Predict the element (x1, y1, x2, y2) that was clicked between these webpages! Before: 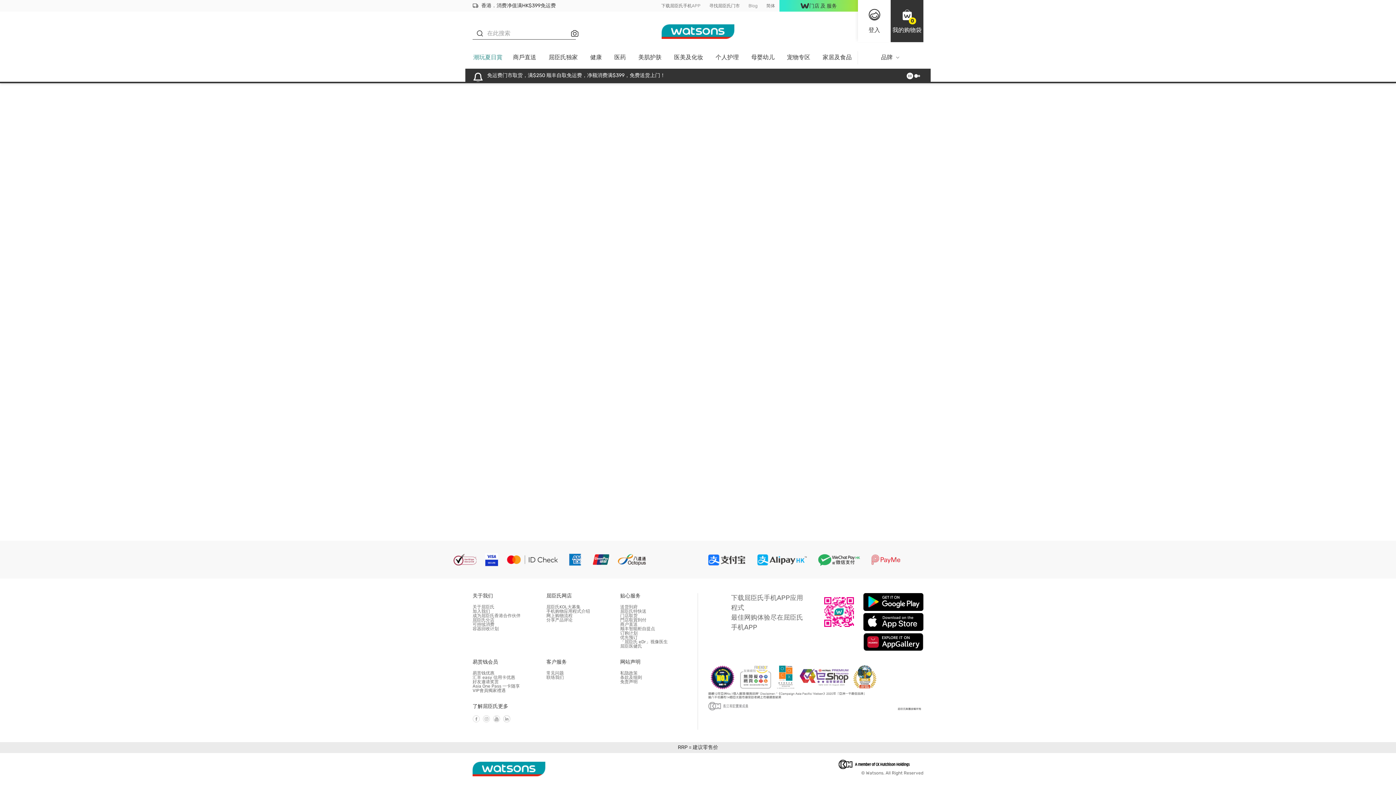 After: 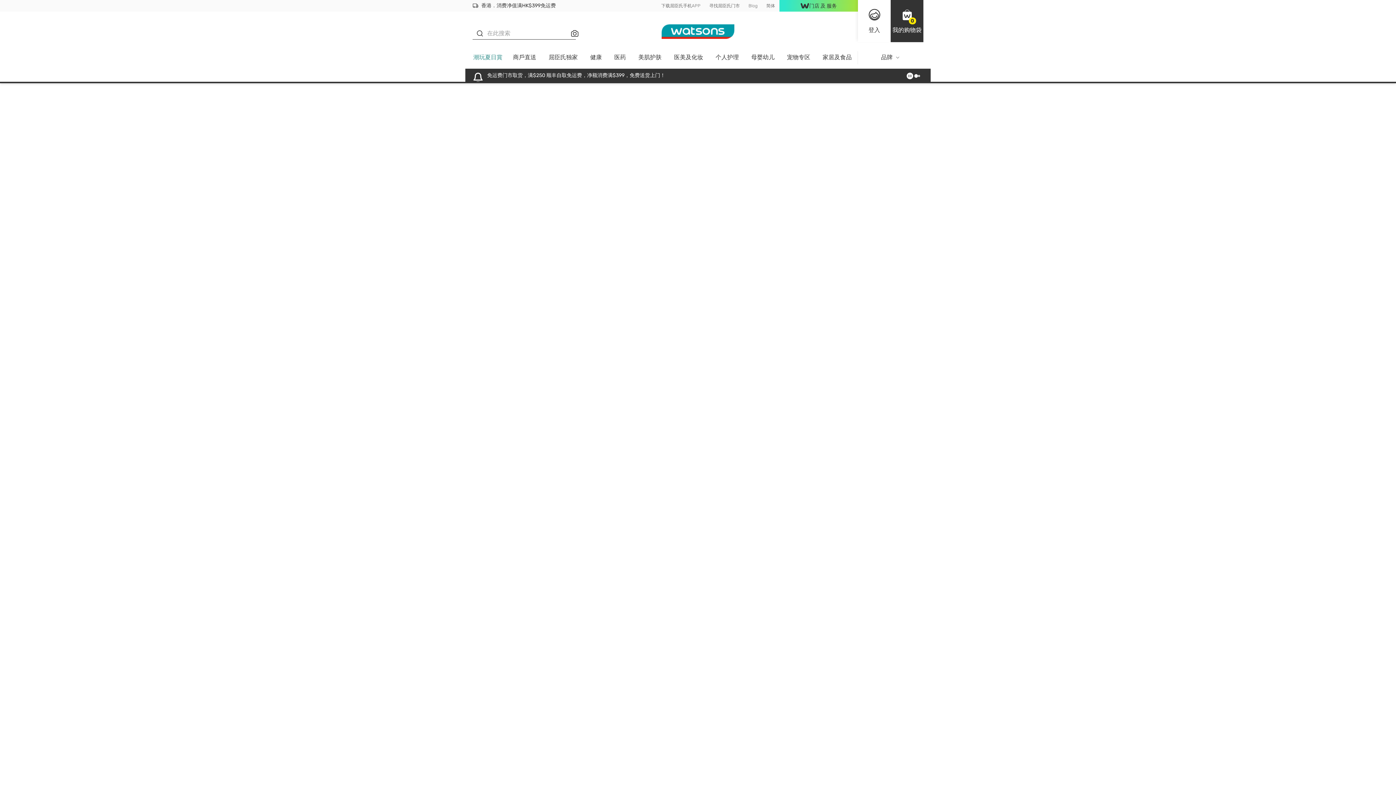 Action: bbox: (546, 609, 590, 614) label: 手机购物应用程式介绍